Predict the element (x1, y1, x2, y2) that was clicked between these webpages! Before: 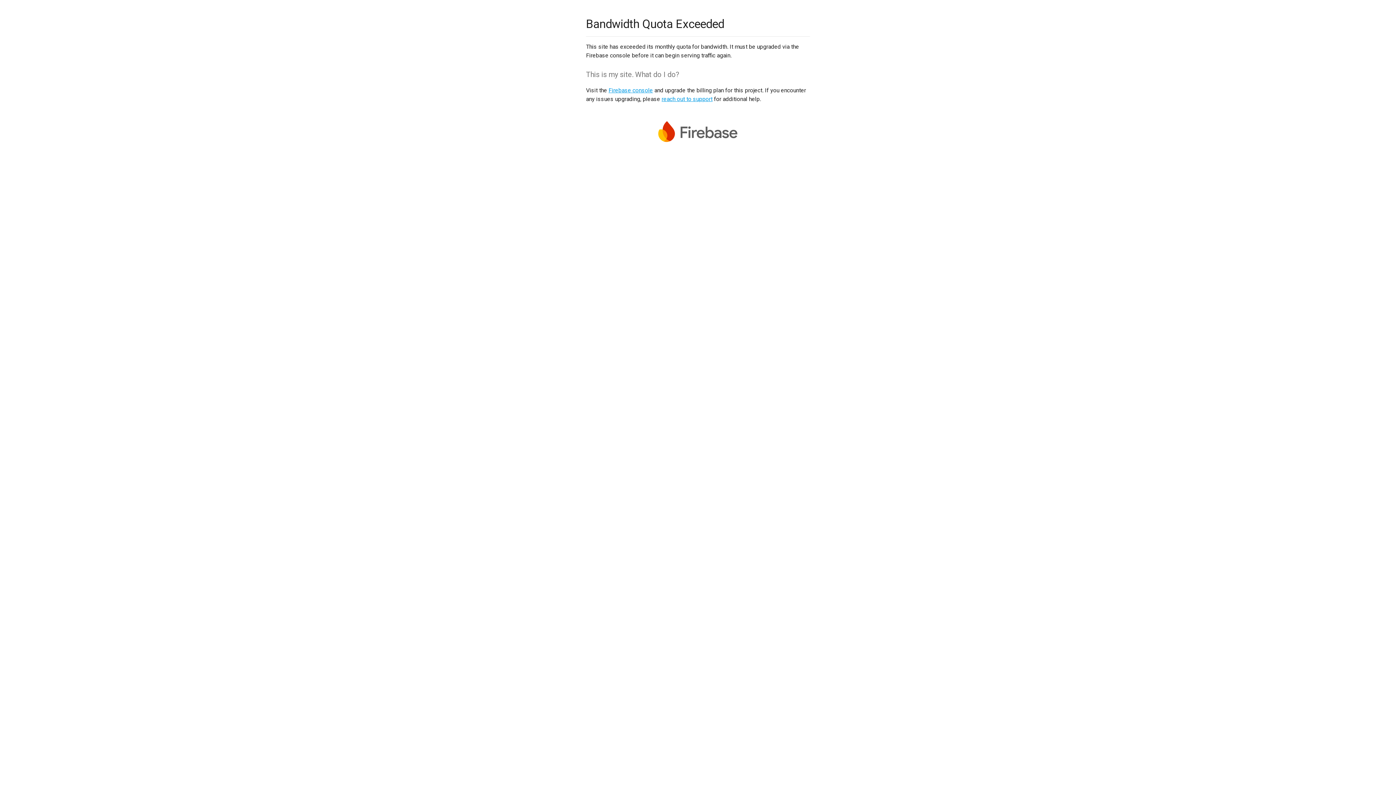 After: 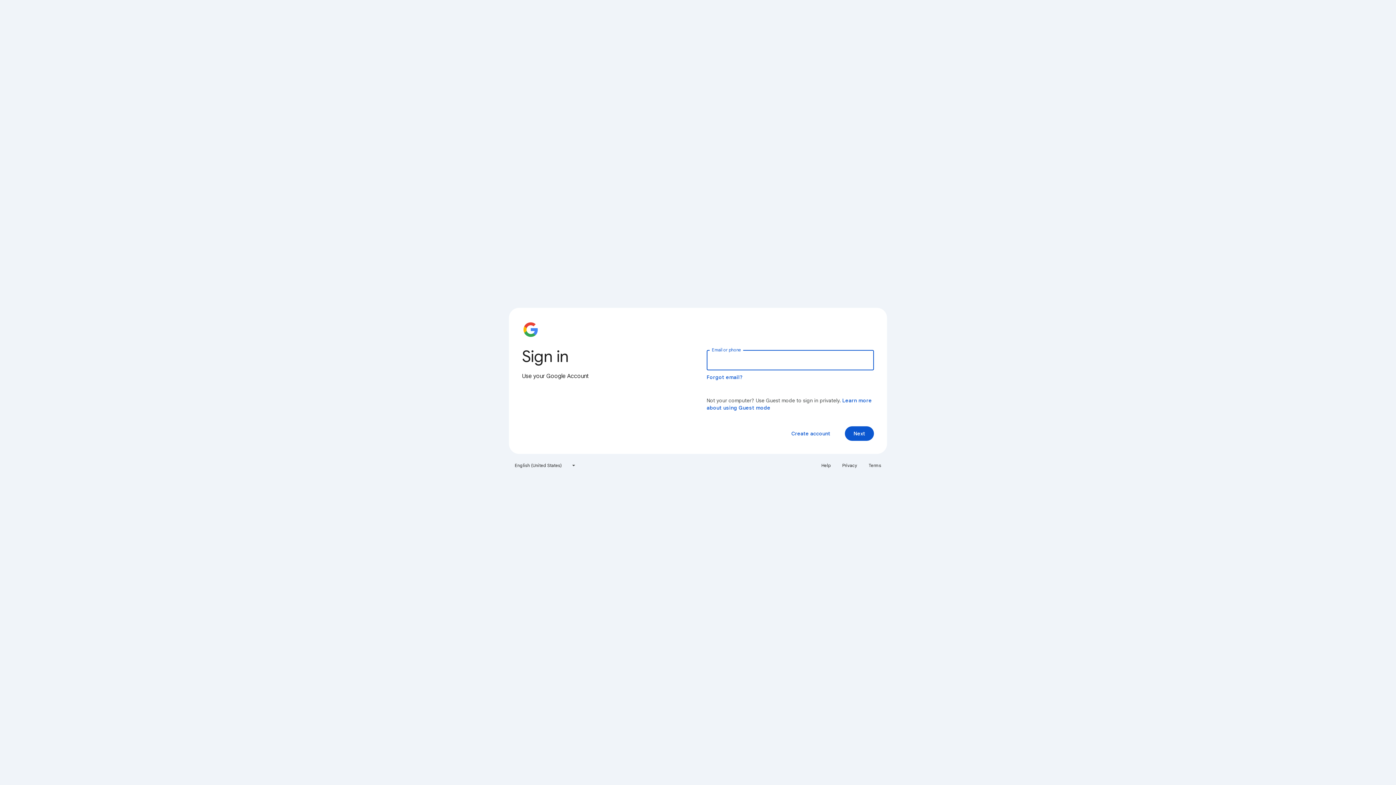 Action: bbox: (608, 86, 653, 93) label: Firebase console